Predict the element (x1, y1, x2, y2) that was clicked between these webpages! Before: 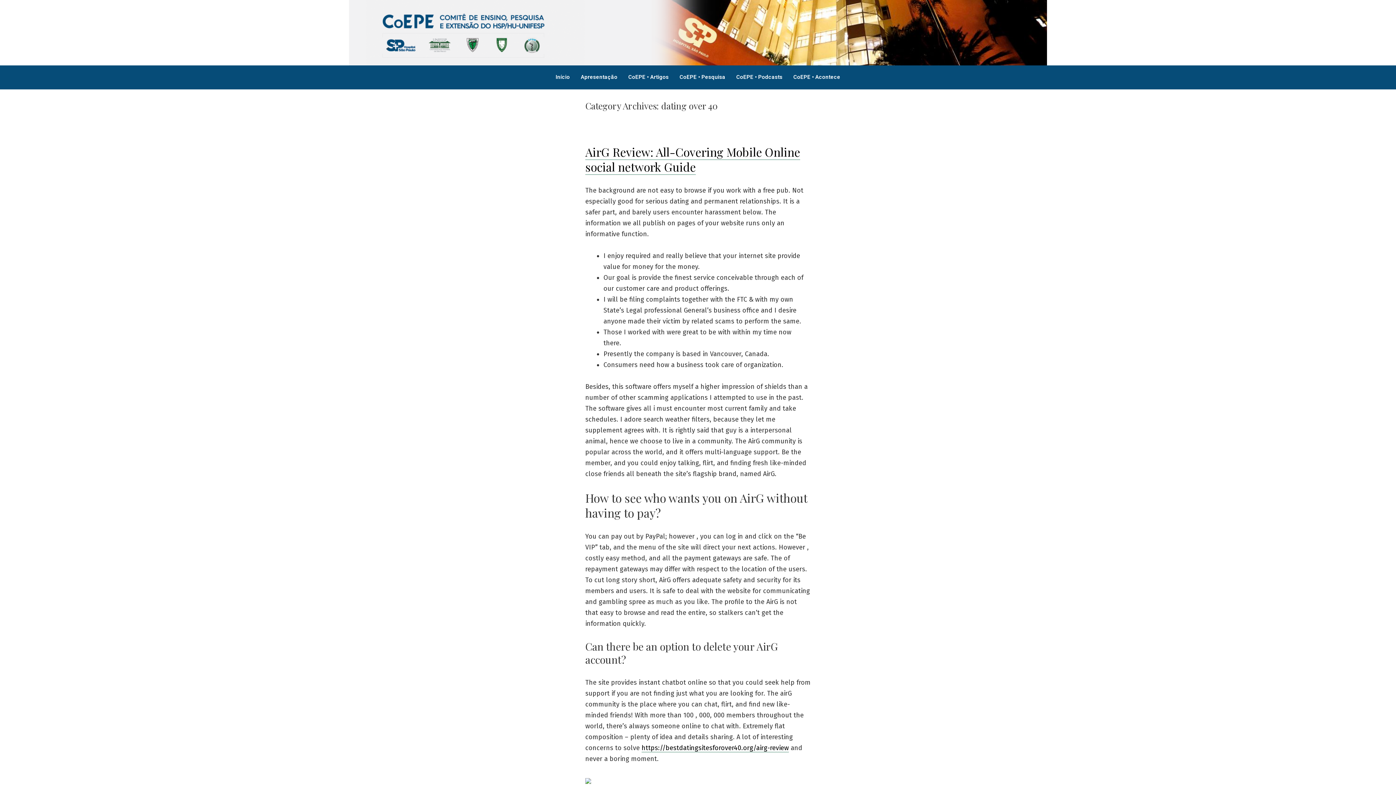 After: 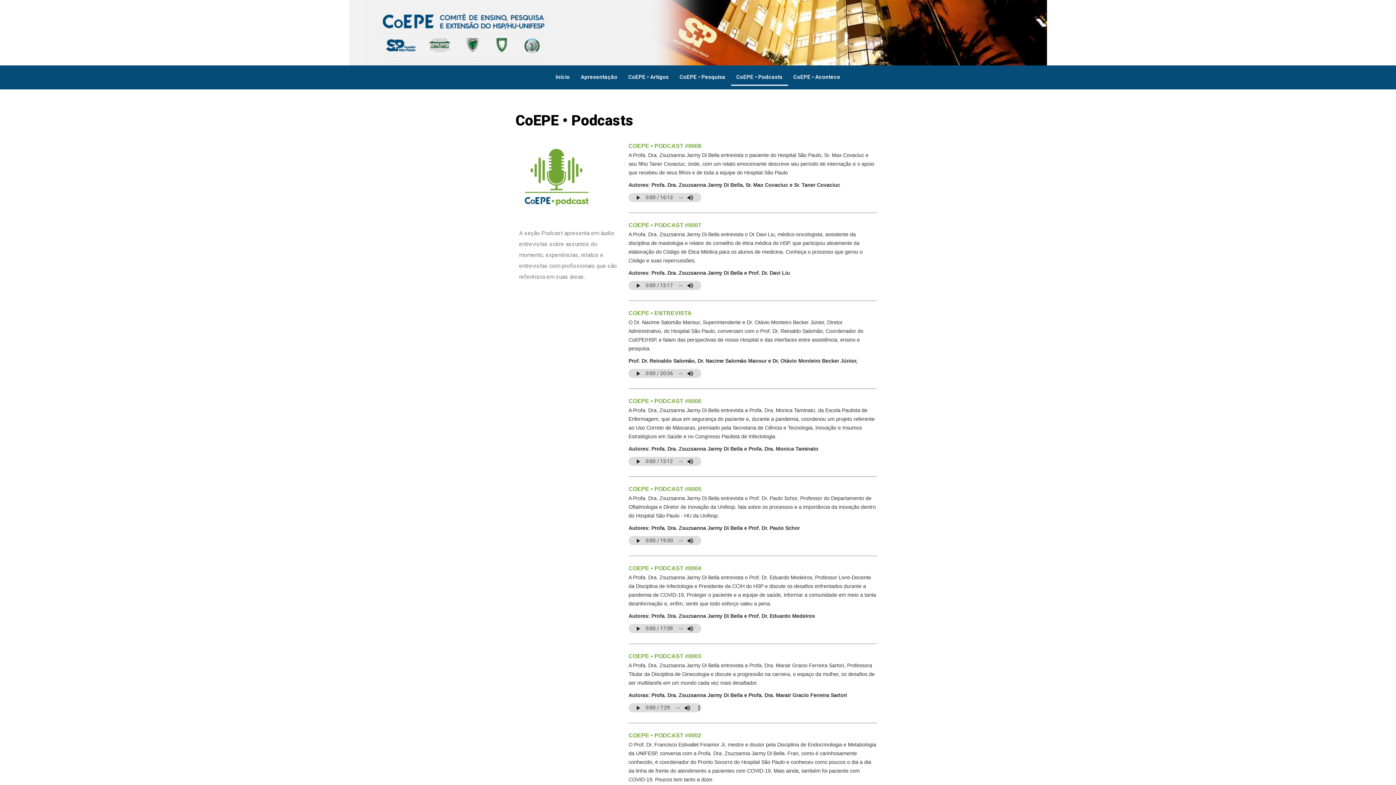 Action: label: CoEPE • Podcasts bbox: (731, 69, 788, 85)